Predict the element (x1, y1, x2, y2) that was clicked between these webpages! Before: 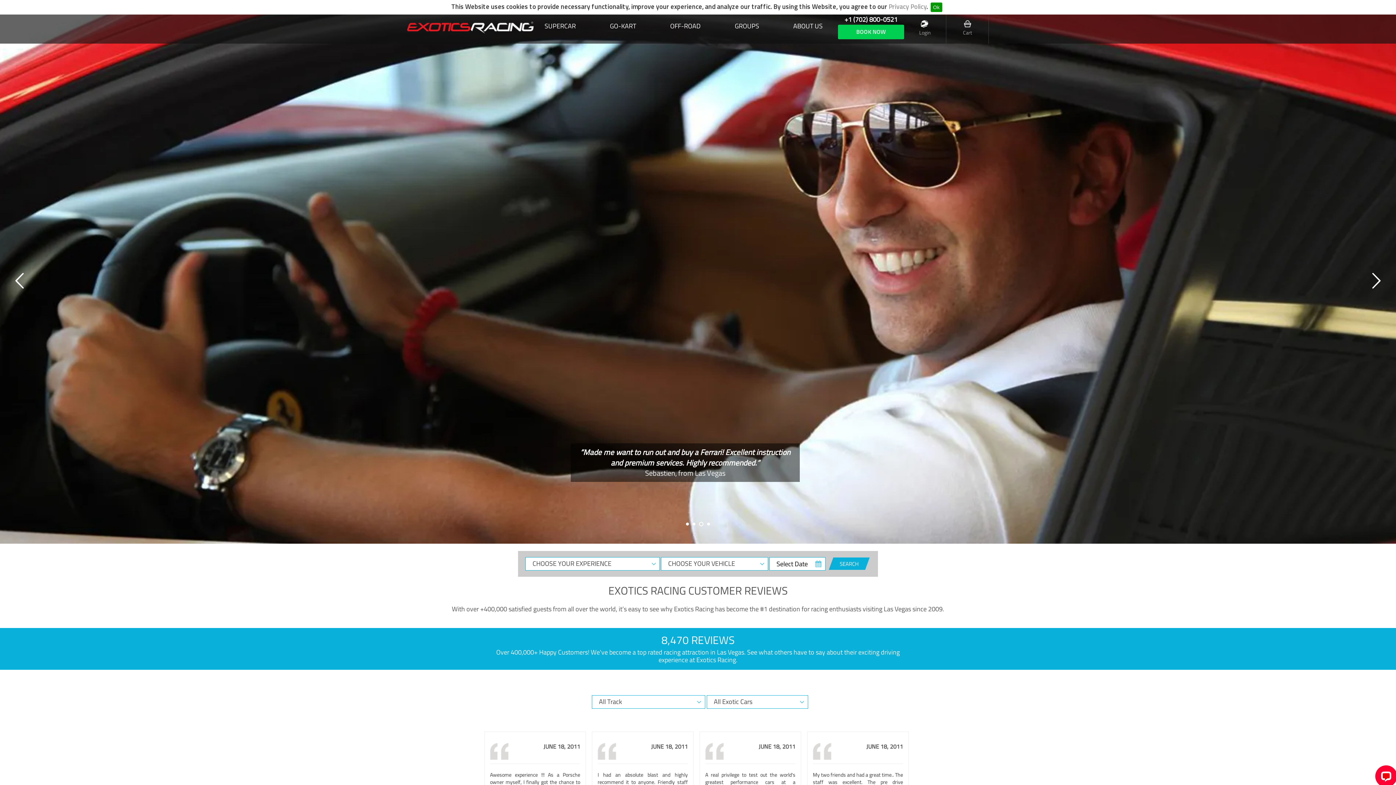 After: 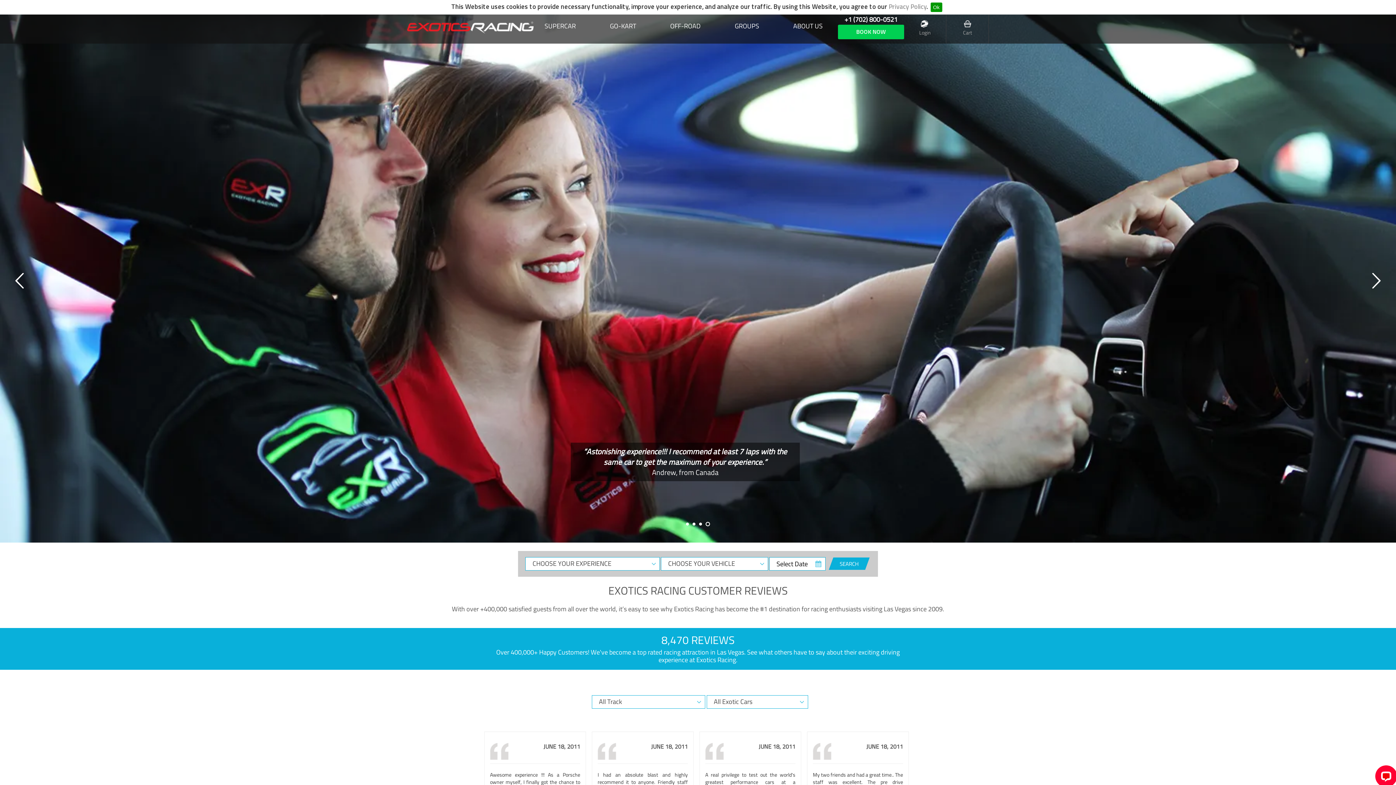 Action: bbox: (10, 271, 29, 290)